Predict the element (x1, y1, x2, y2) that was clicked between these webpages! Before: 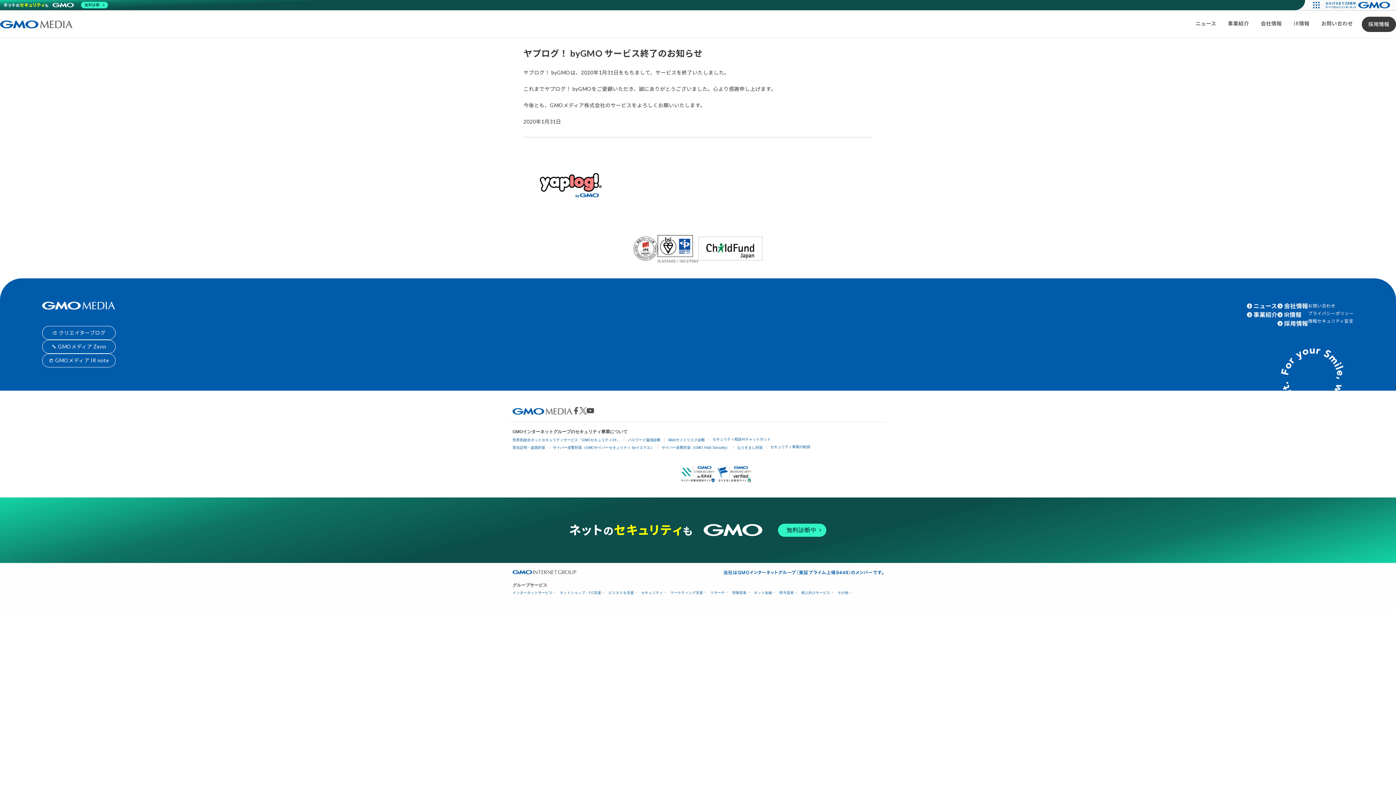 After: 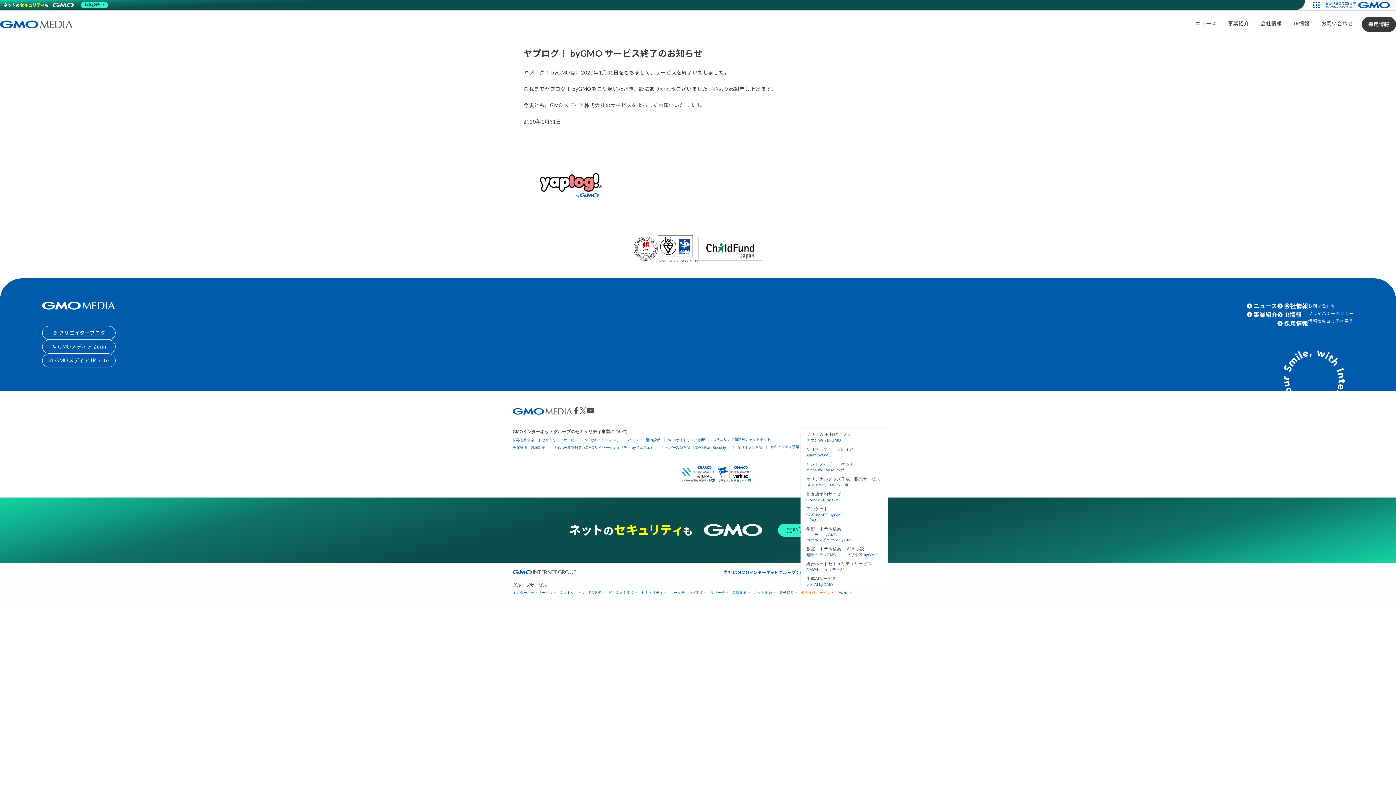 Action: label: 個人向けサービス bbox: (801, 590, 832, 594)